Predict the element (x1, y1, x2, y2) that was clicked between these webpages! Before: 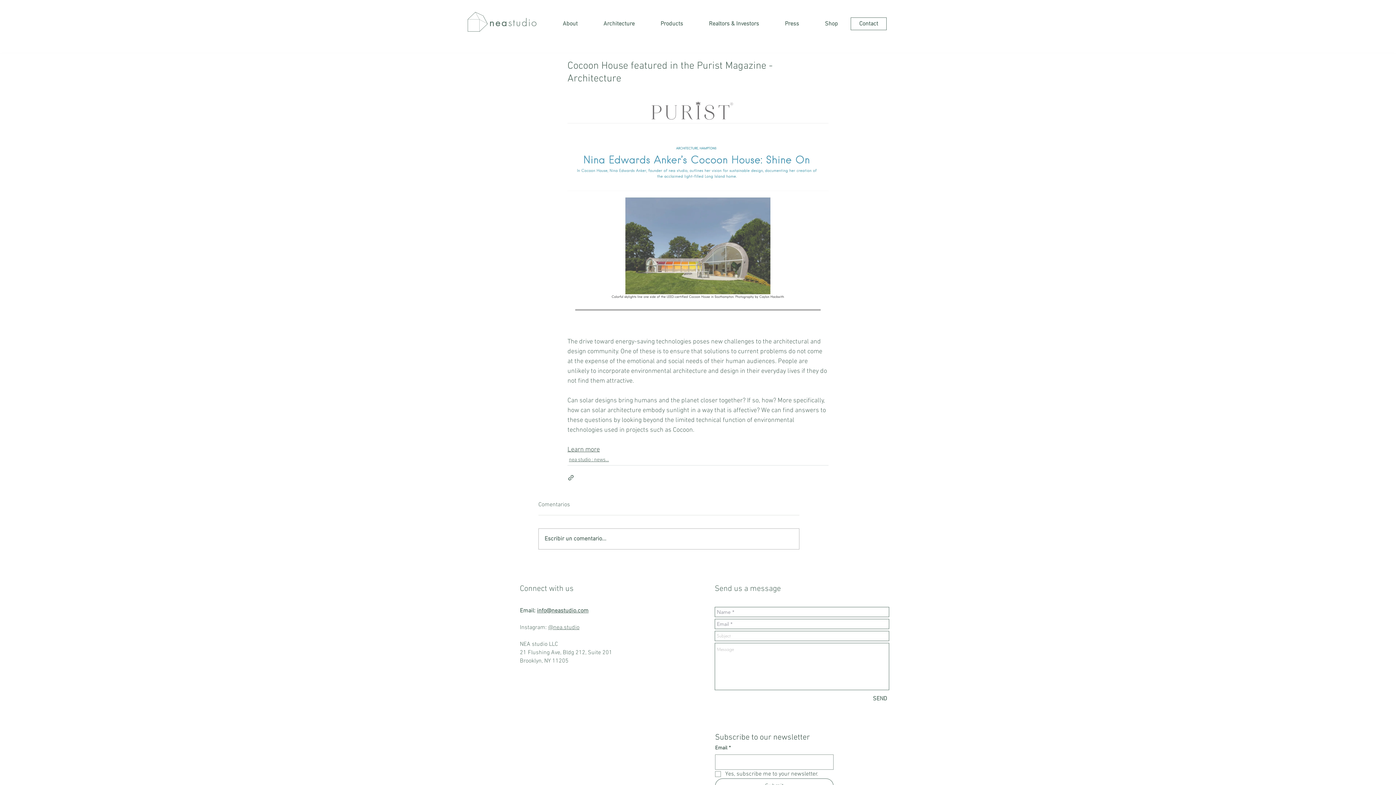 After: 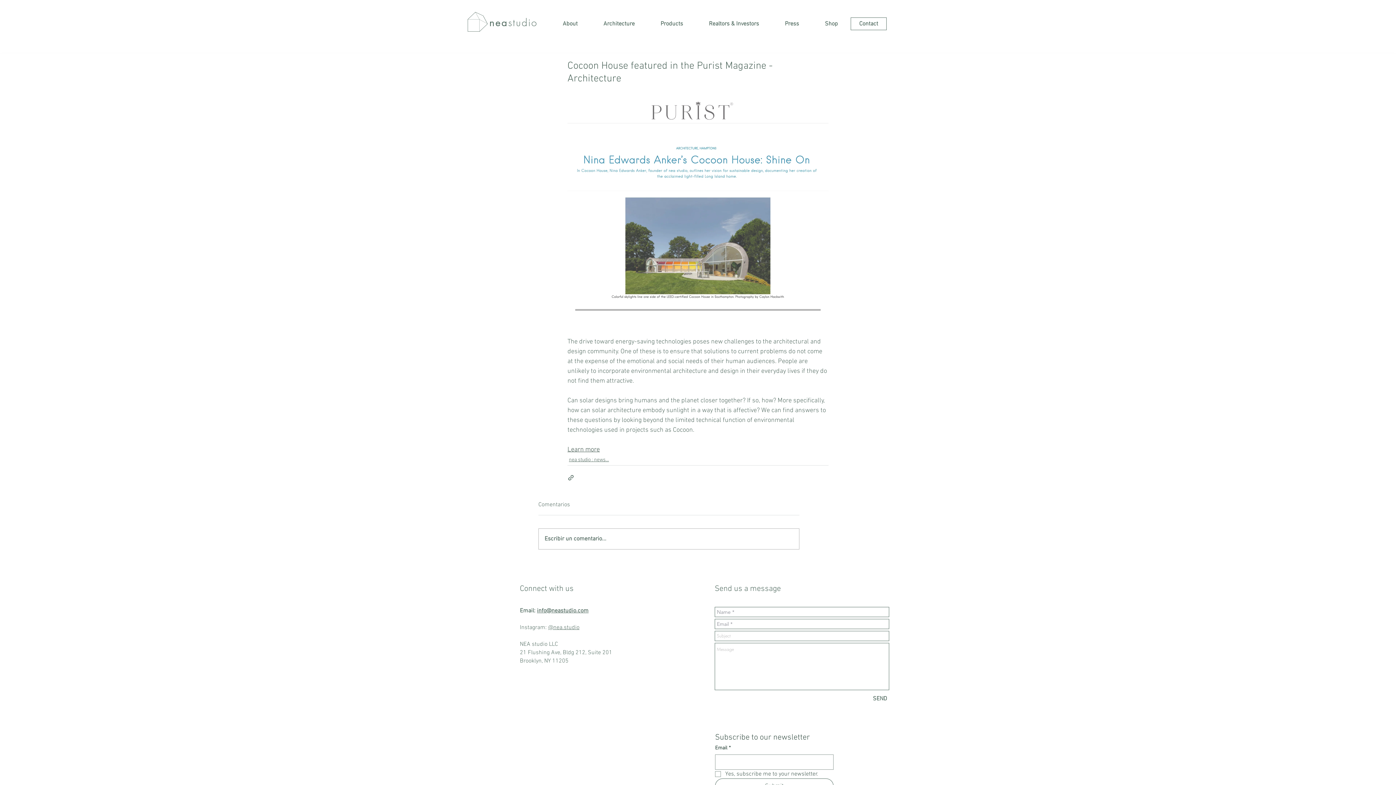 Action: label: Learn more bbox: (567, 446, 600, 453)